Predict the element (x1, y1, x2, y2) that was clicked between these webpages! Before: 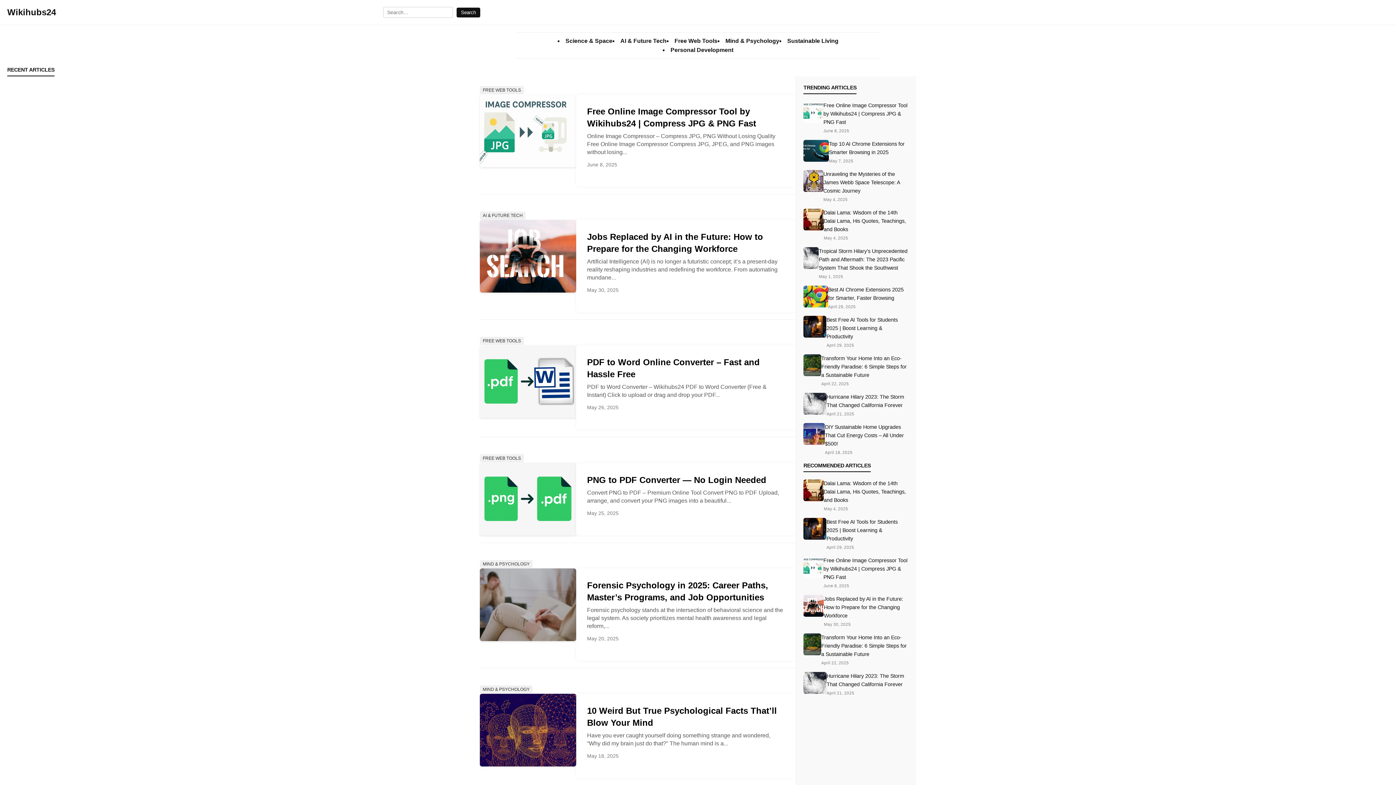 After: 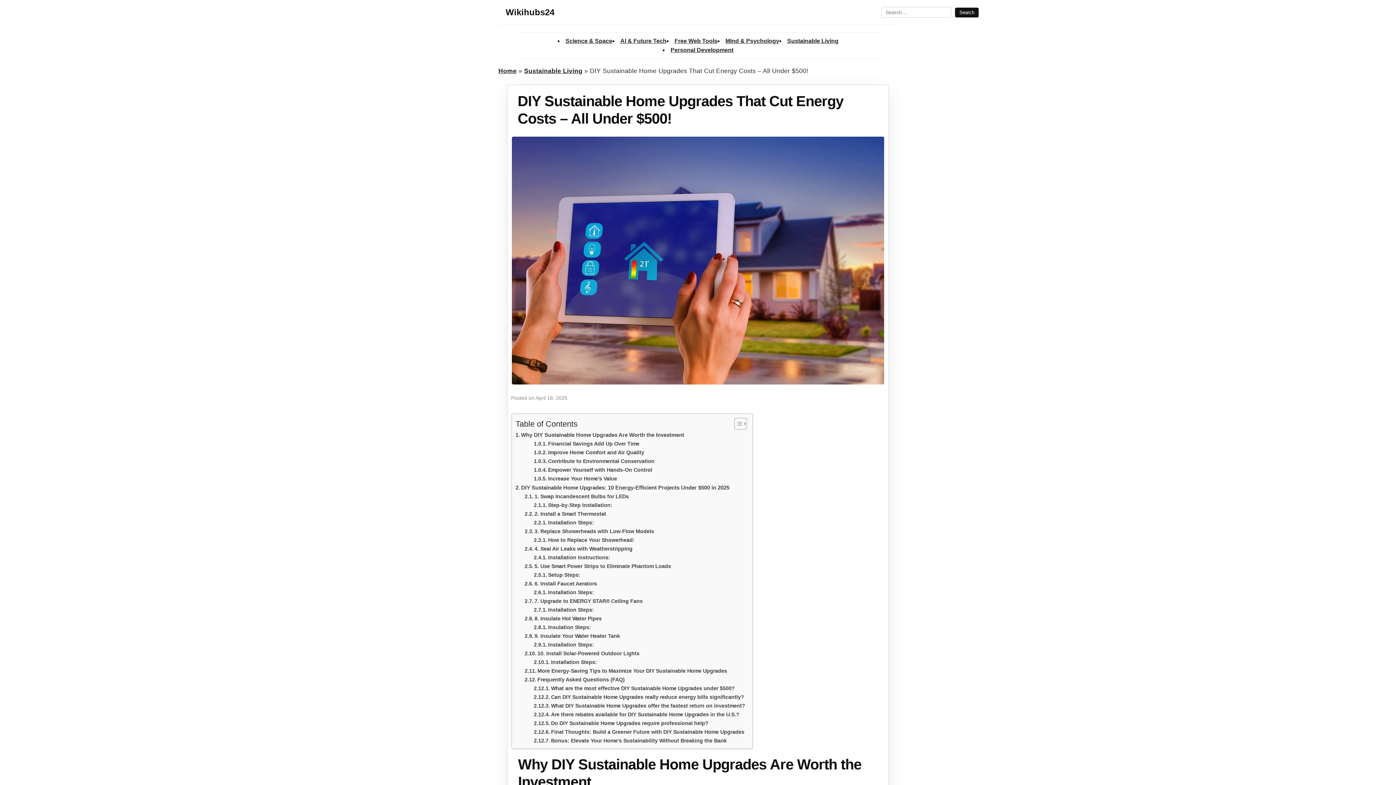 Action: bbox: (803, 423, 825, 456)